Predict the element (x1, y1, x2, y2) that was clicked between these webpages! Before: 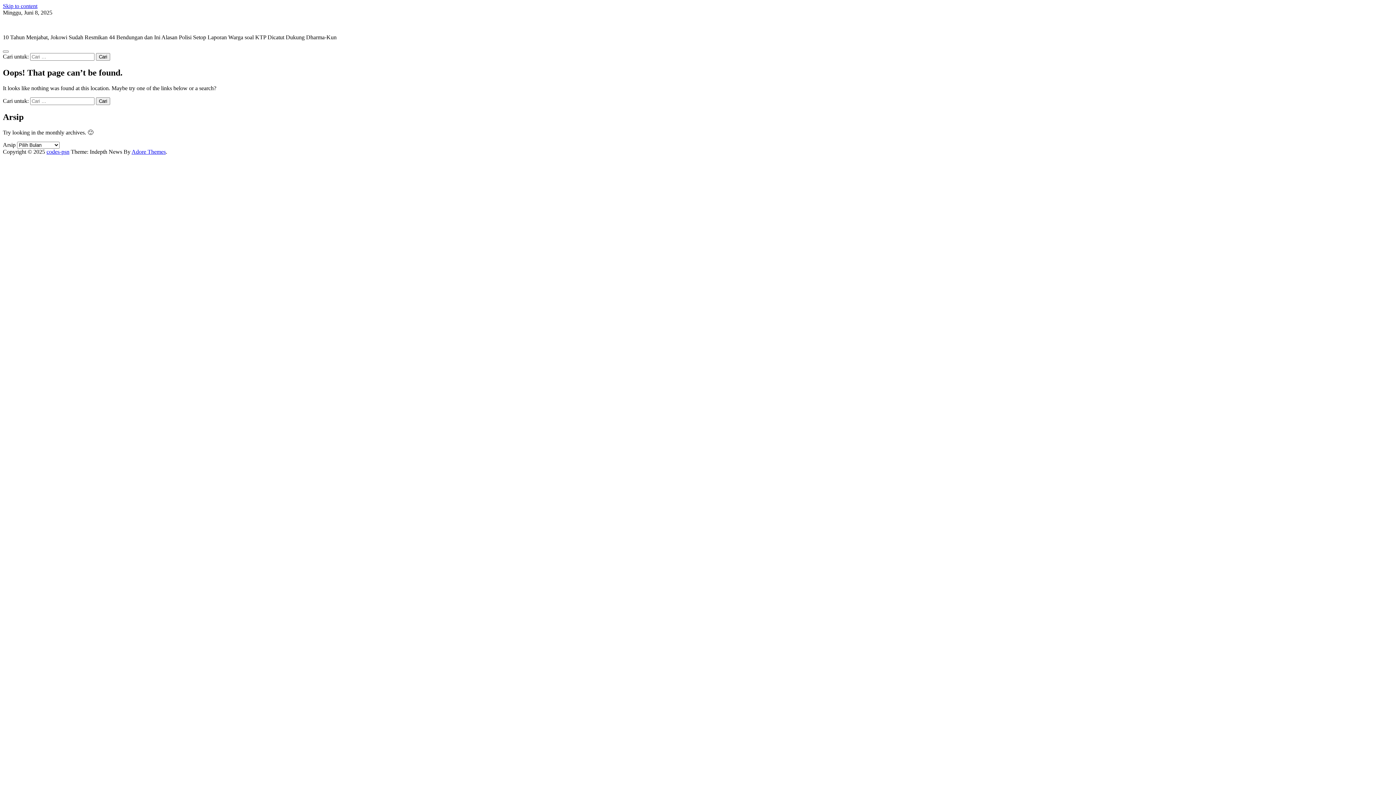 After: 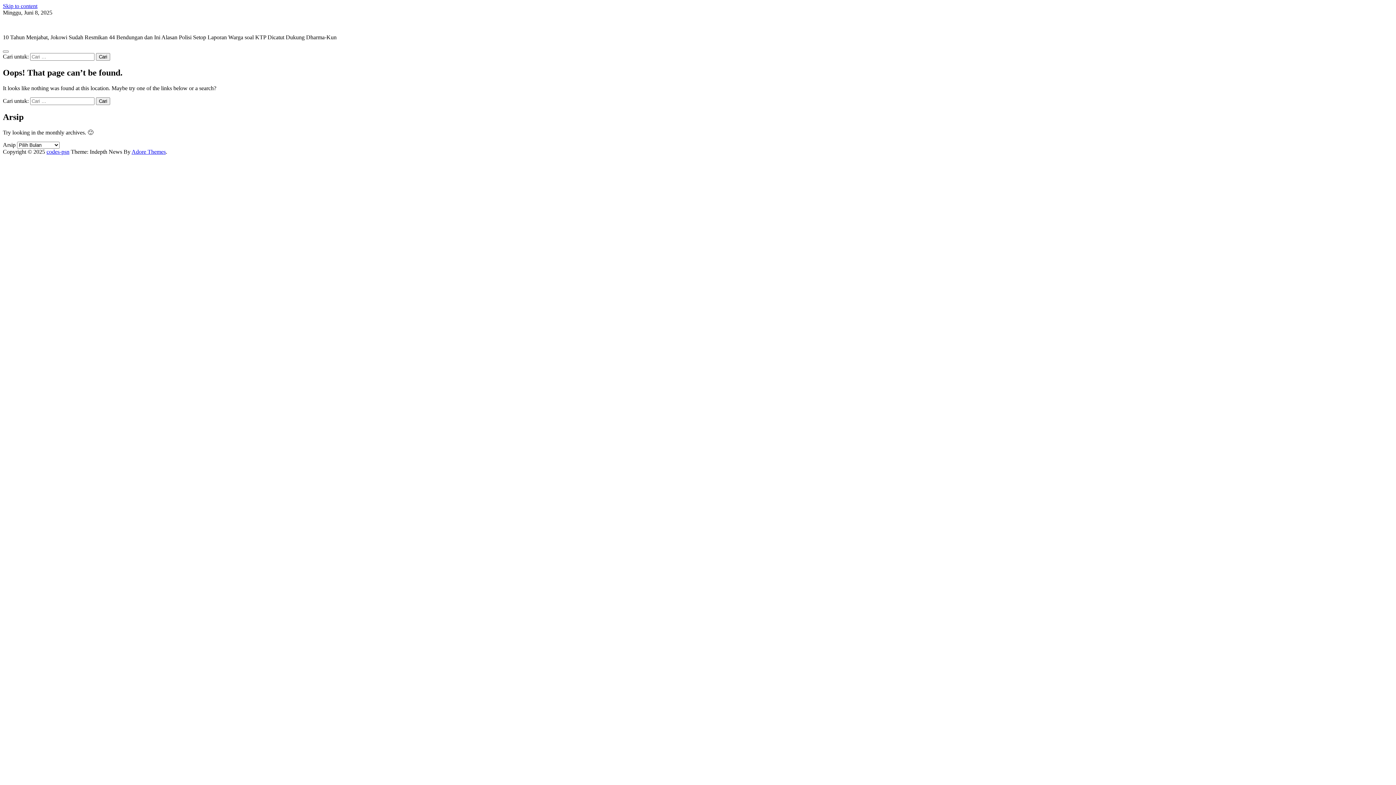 Action: bbox: (2, 2, 37, 9) label: Skip to content